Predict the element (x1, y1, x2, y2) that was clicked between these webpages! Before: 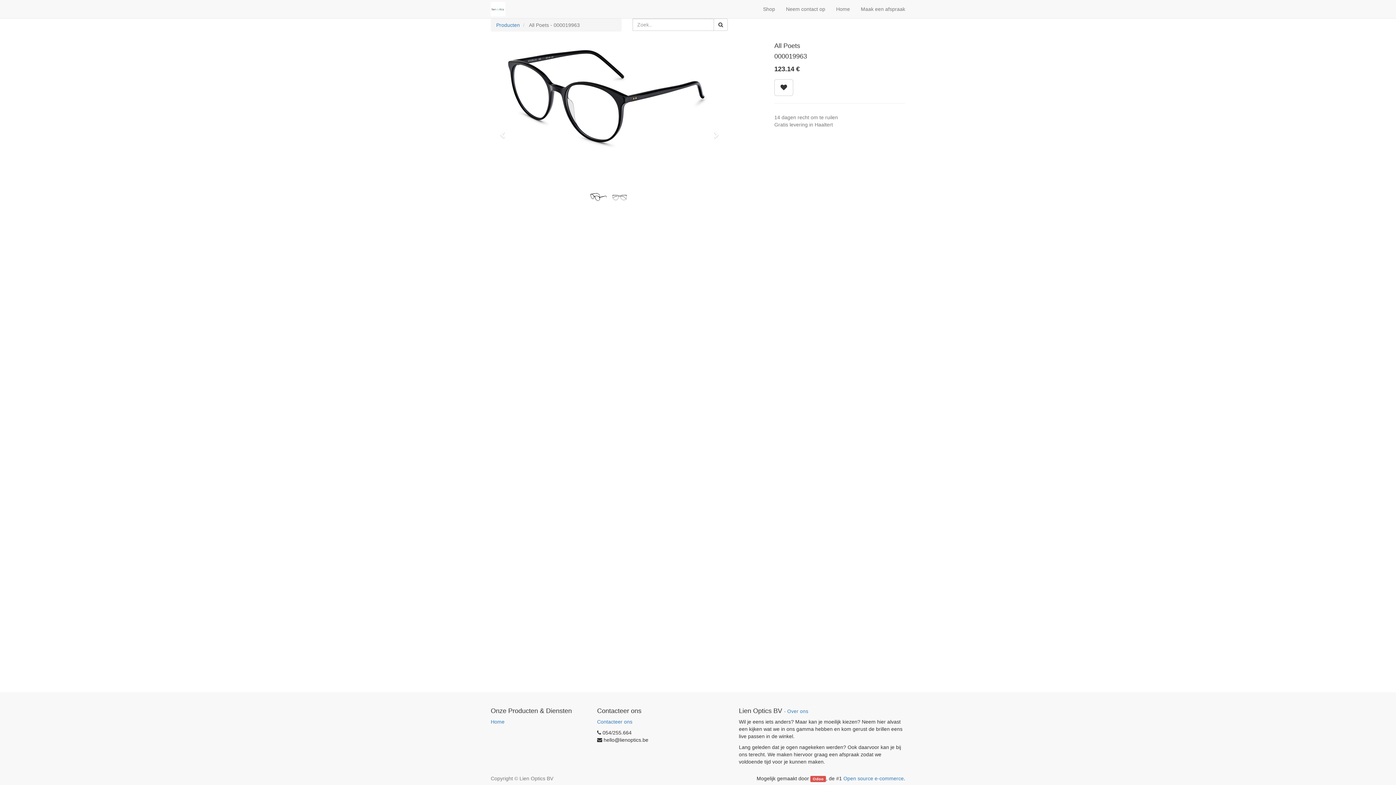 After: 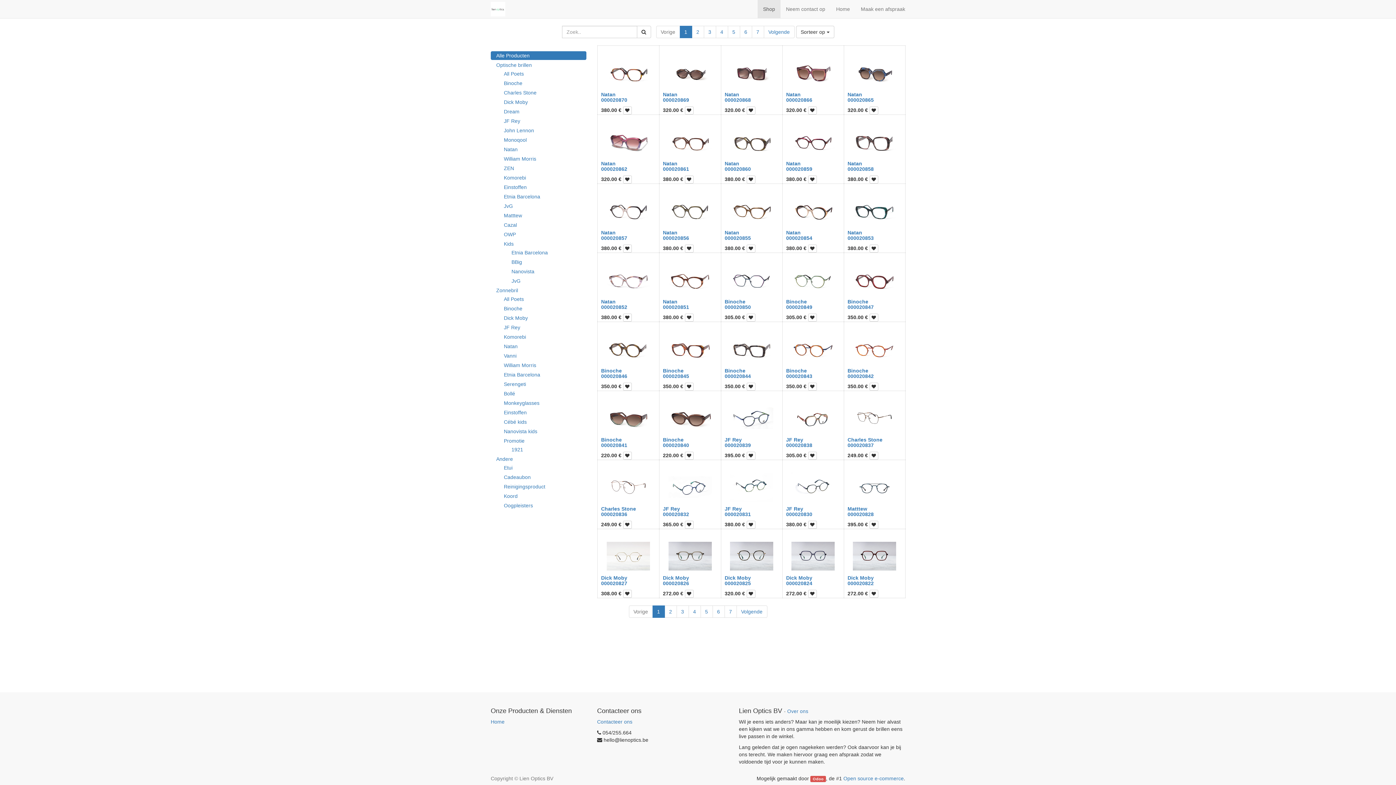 Action: label: Home bbox: (830, 0, 855, 18)